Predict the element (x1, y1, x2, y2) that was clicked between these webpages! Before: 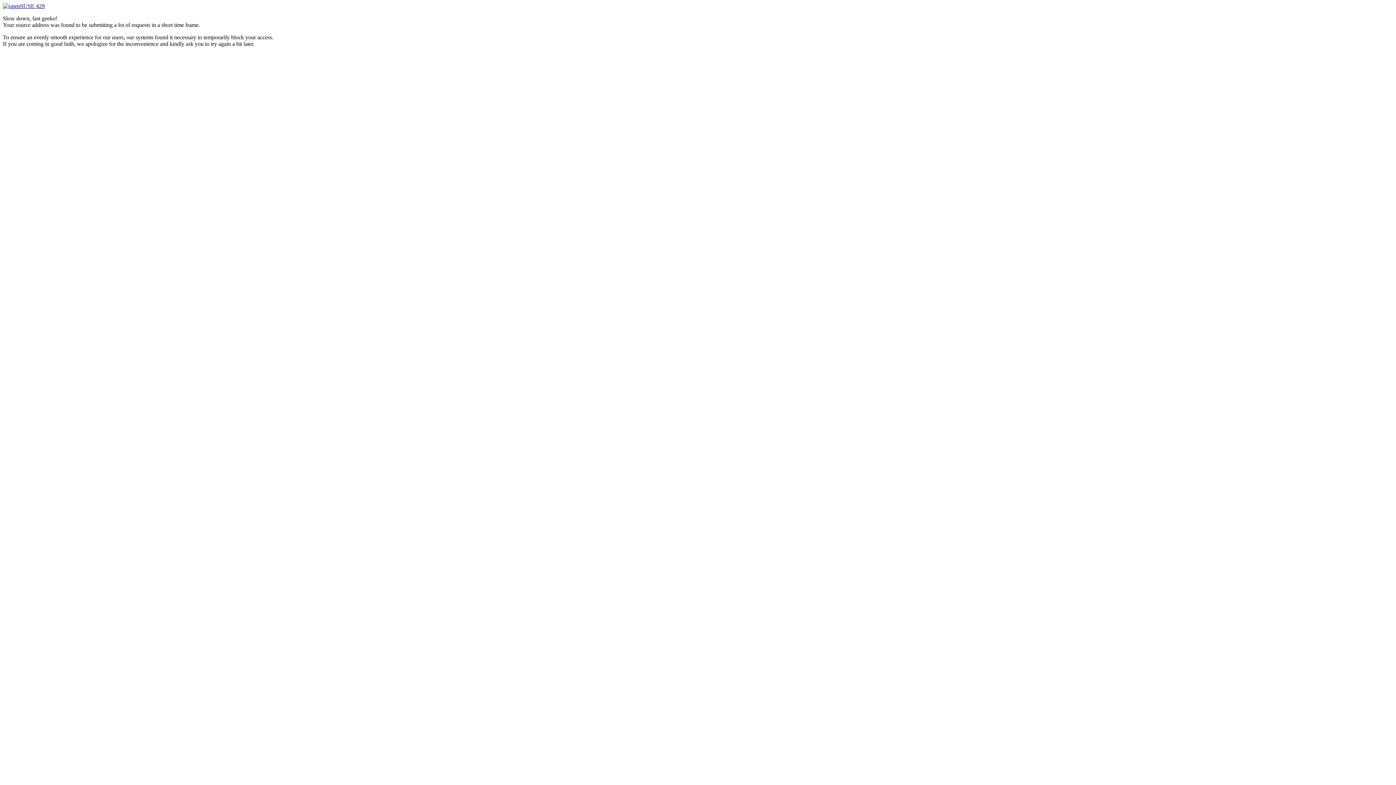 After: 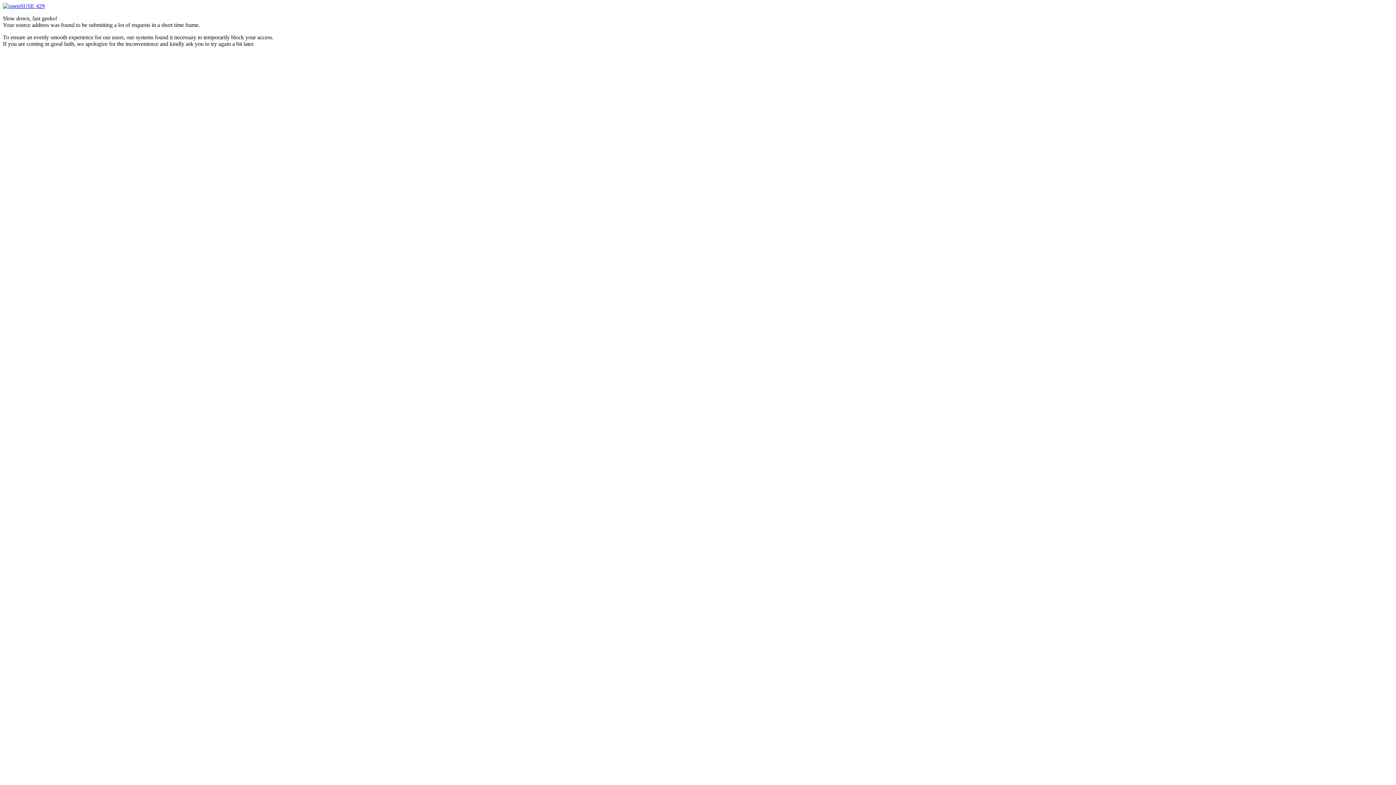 Action: bbox: (2, 2, 44, 9) label:  429